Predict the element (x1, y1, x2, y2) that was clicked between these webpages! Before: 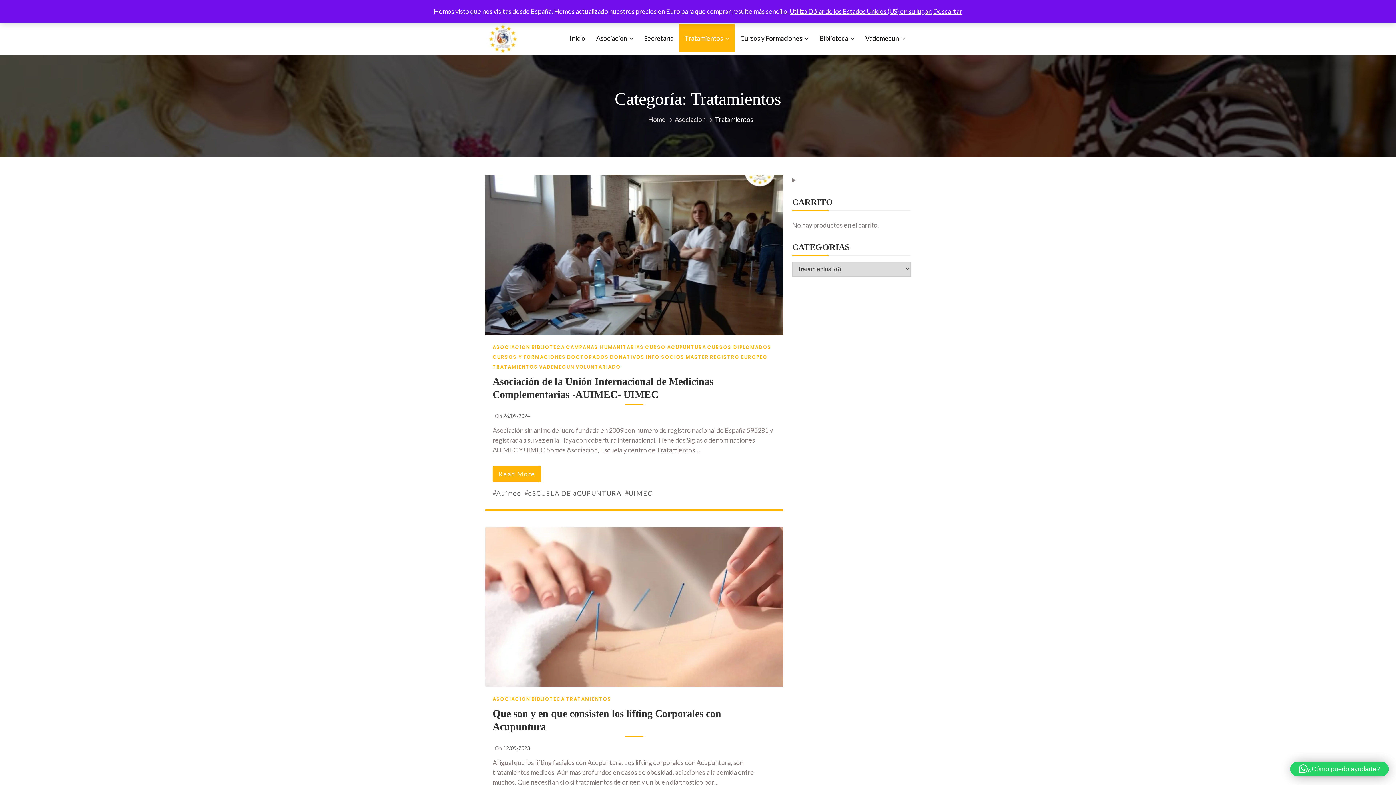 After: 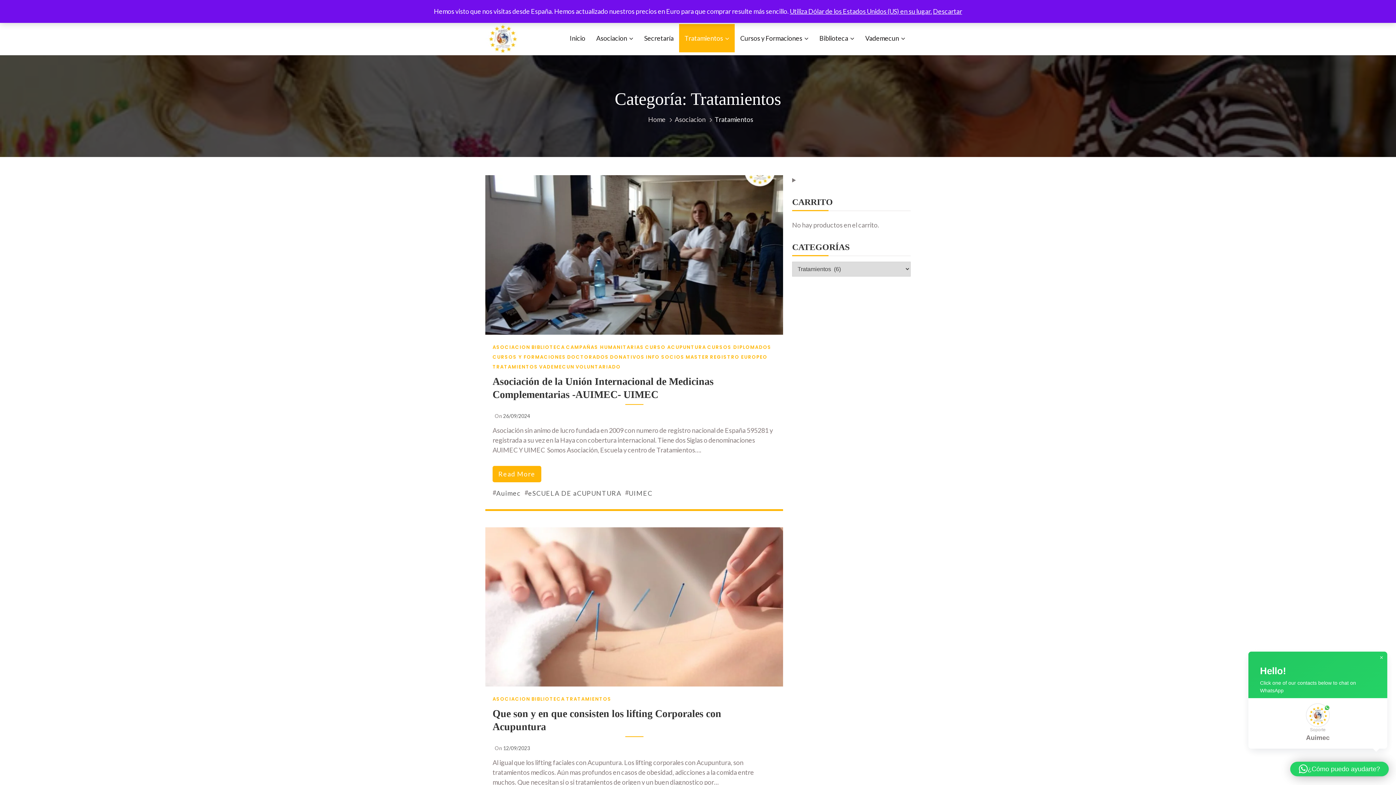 Action: label: ¿Cómo puedo ayudarte? bbox: (1290, 762, 1389, 776)